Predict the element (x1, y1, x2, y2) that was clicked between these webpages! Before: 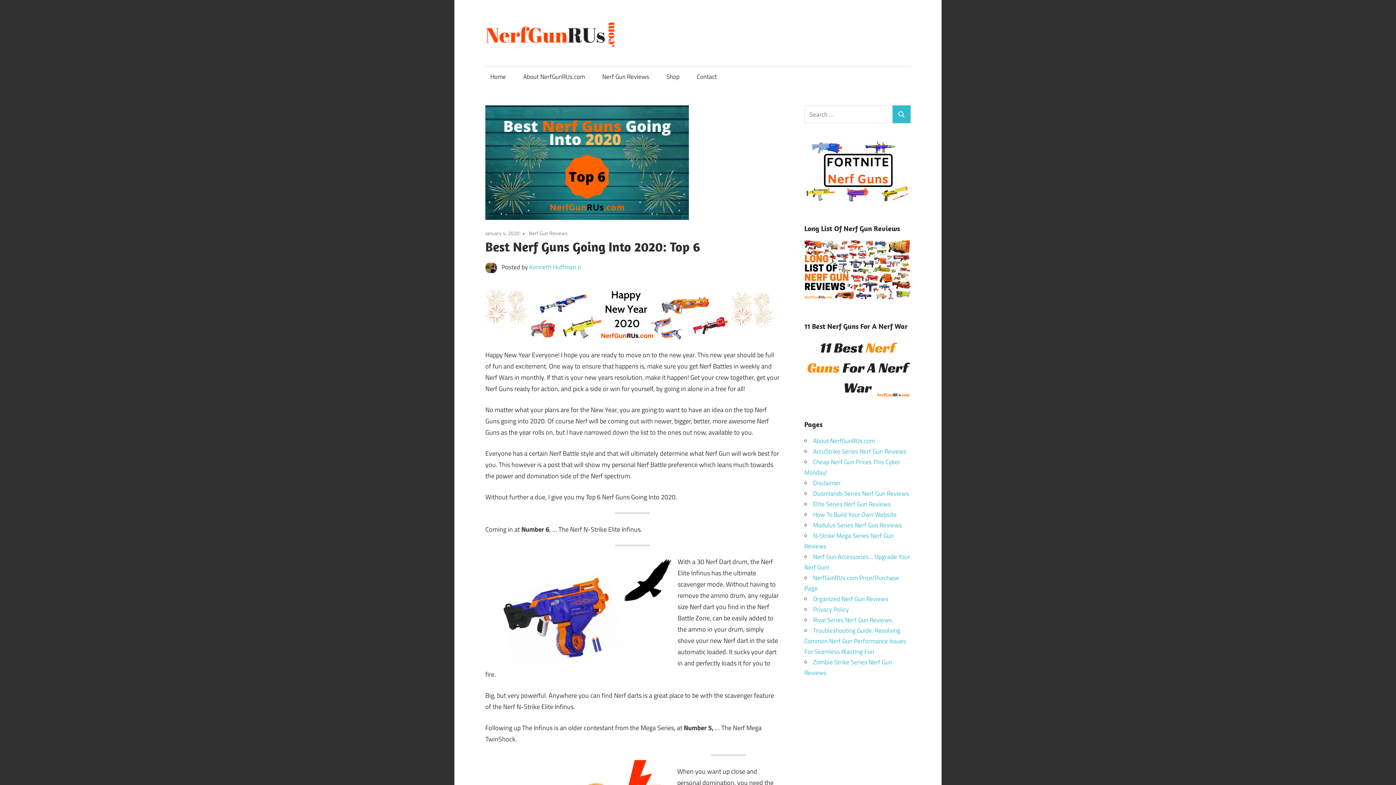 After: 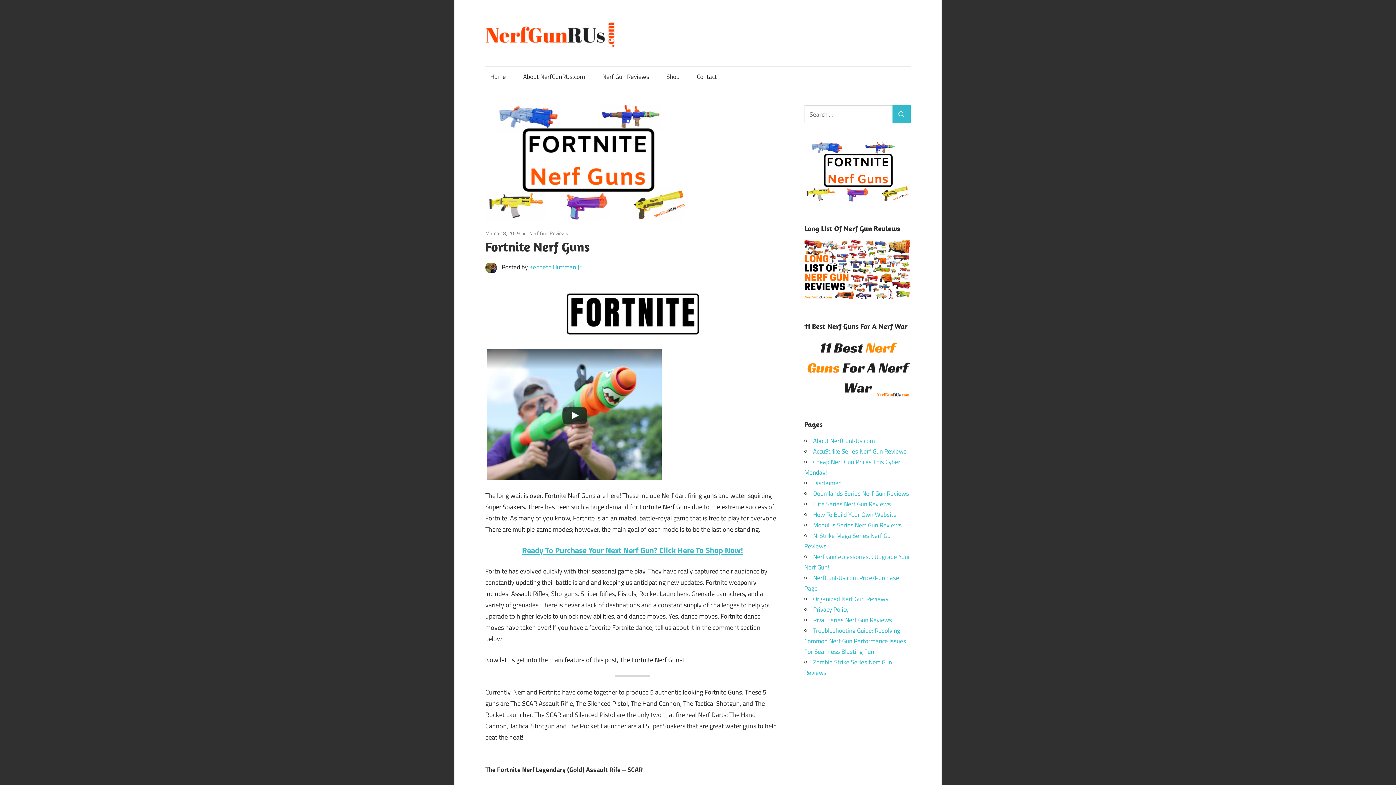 Action: bbox: (804, 194, 910, 204)